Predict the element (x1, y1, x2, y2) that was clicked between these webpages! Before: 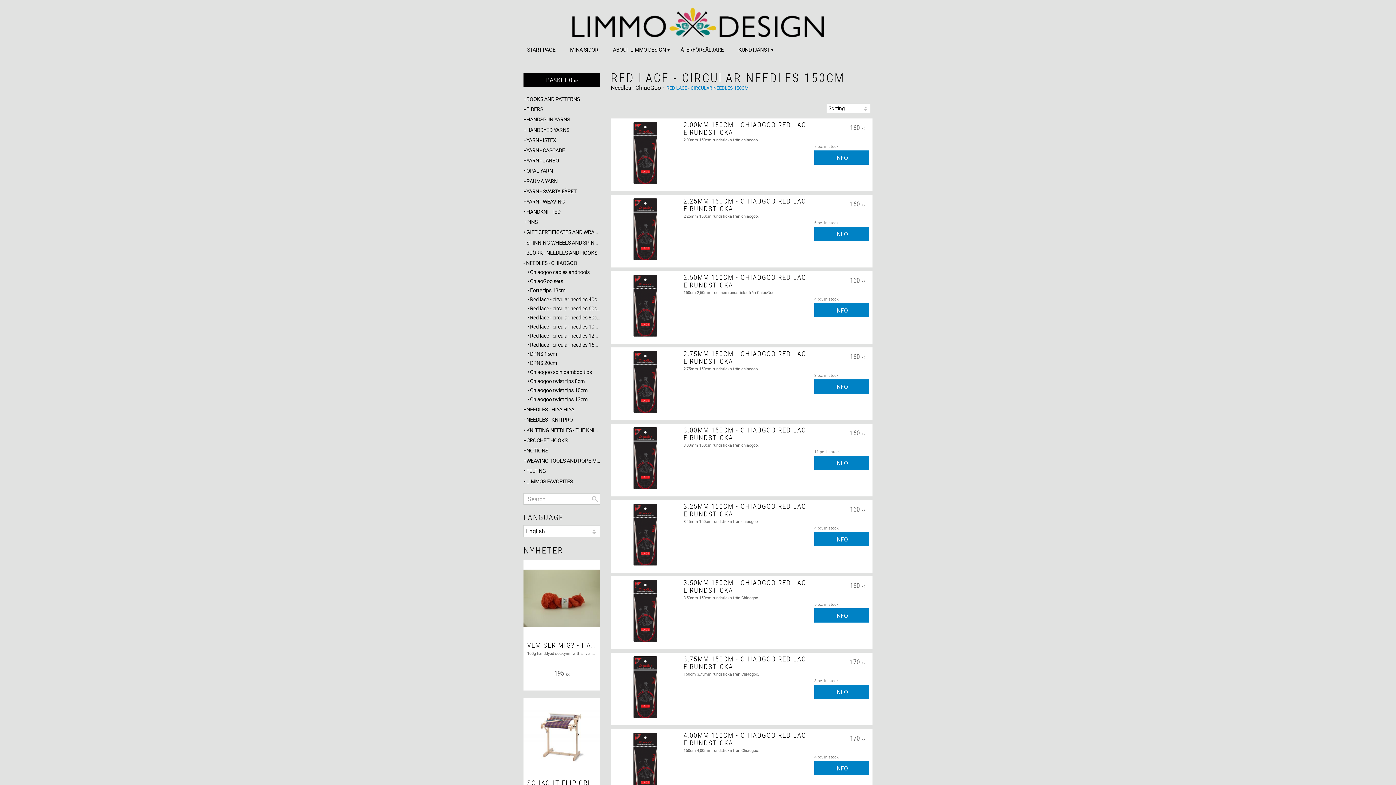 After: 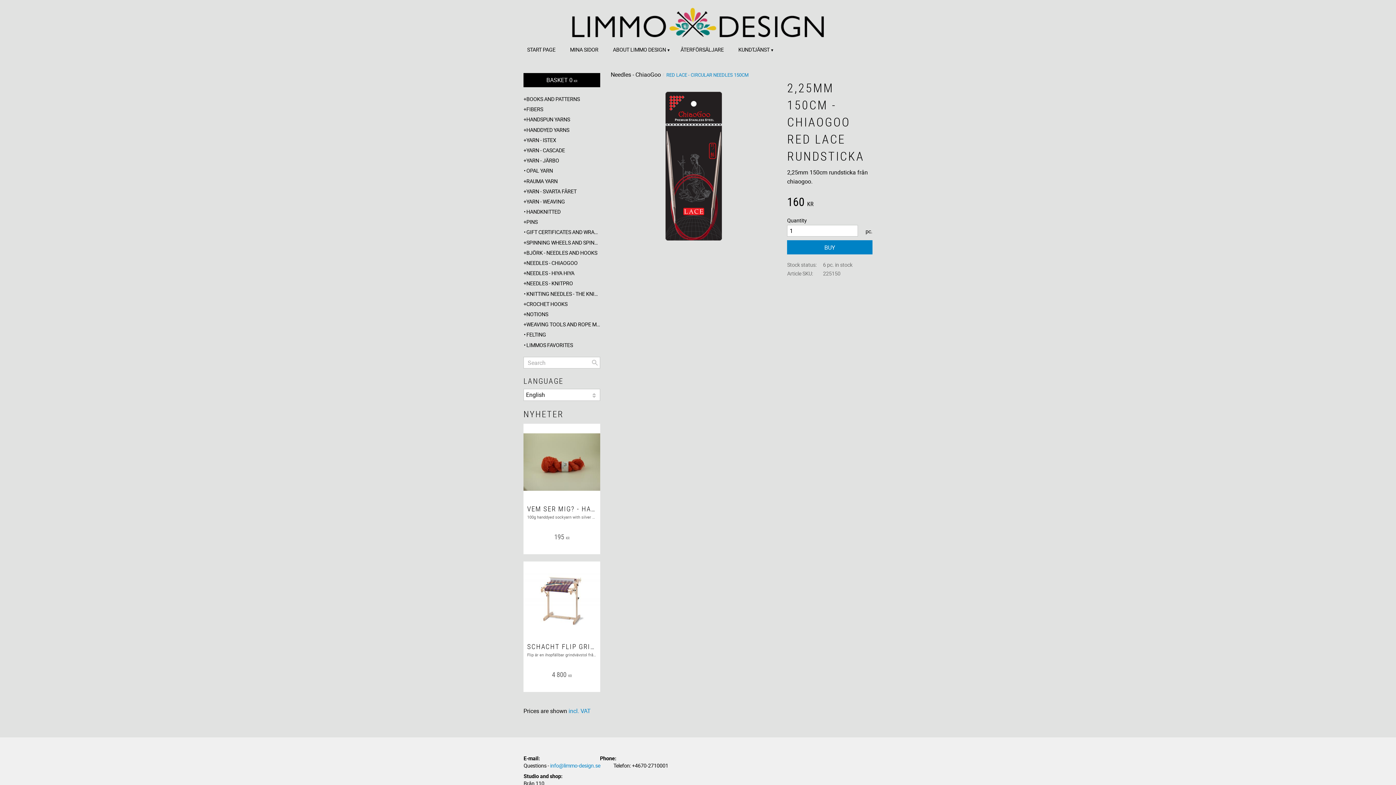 Action: label: 2,25MM 150CM - CHIAOGOO RED LACE RUNDSTICKA

2,25mm 150cm rundsticka från chiaogoo.

160 KR bbox: (611, 194, 872, 267)